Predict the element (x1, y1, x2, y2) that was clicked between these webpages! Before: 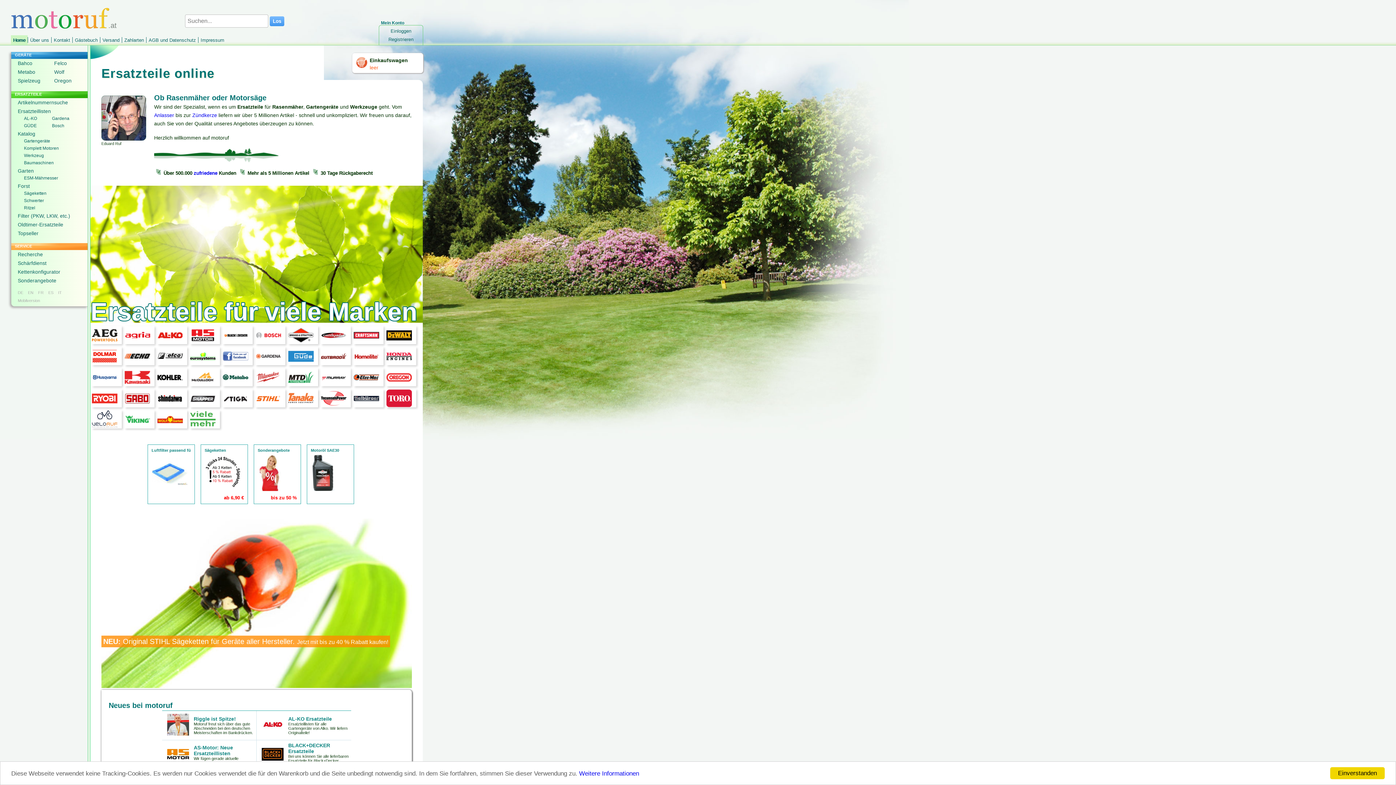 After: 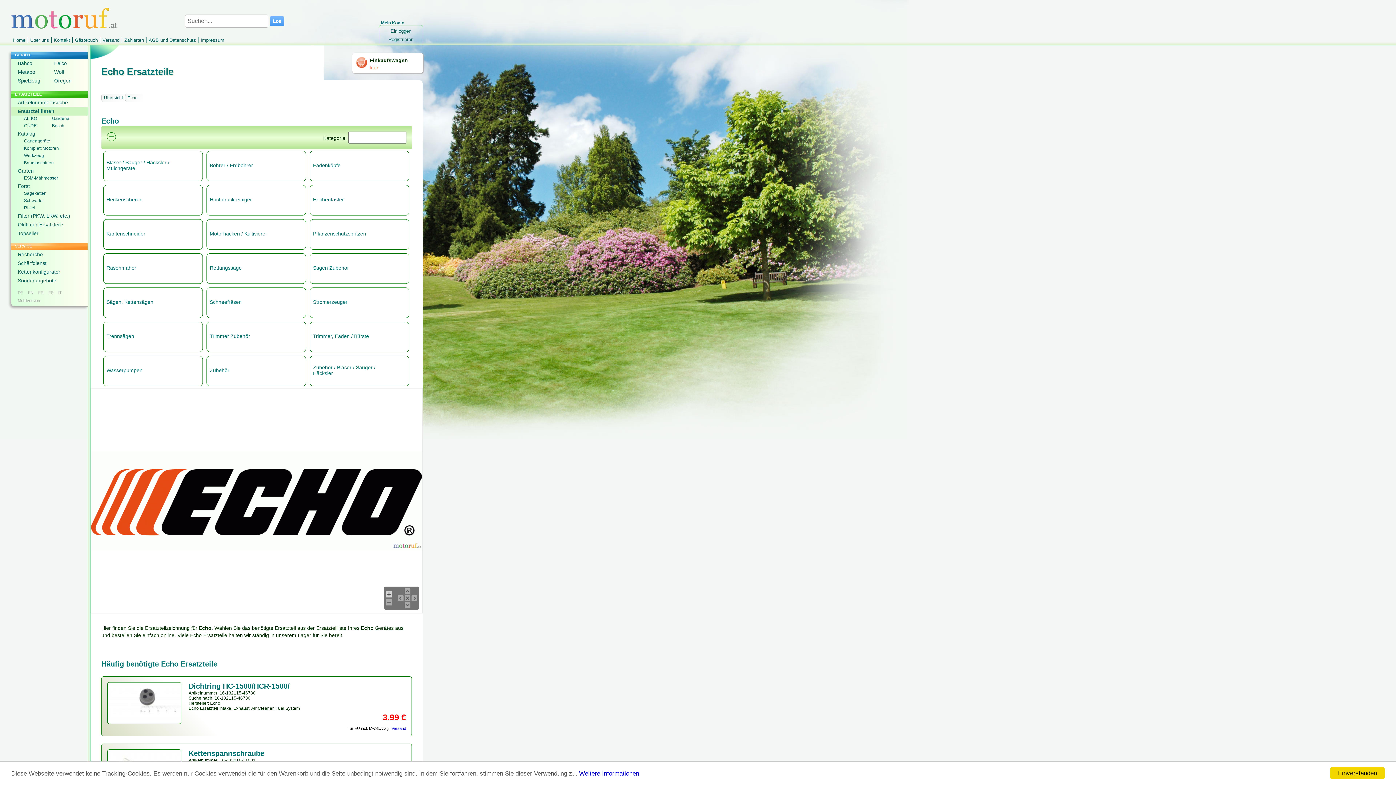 Action: bbox: (124, 360, 150, 366)